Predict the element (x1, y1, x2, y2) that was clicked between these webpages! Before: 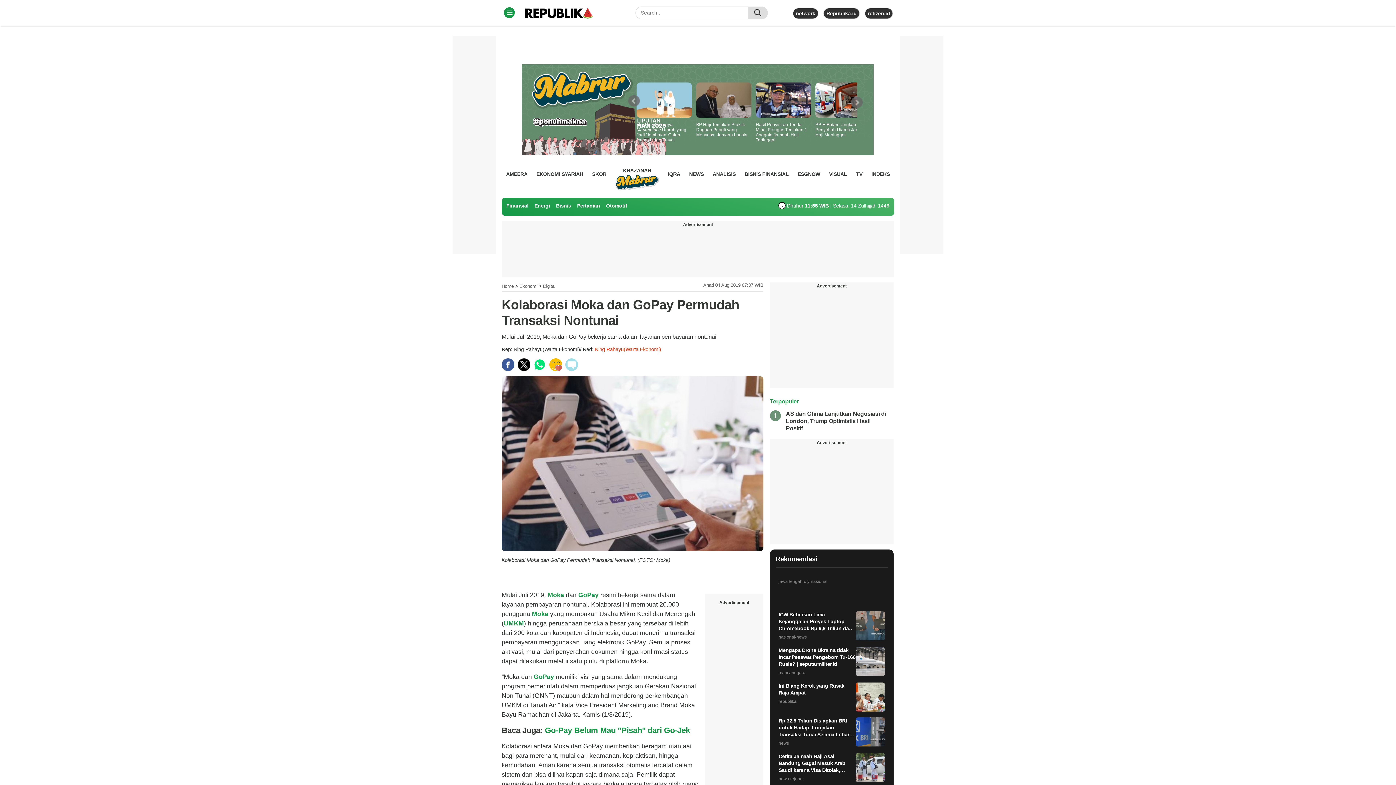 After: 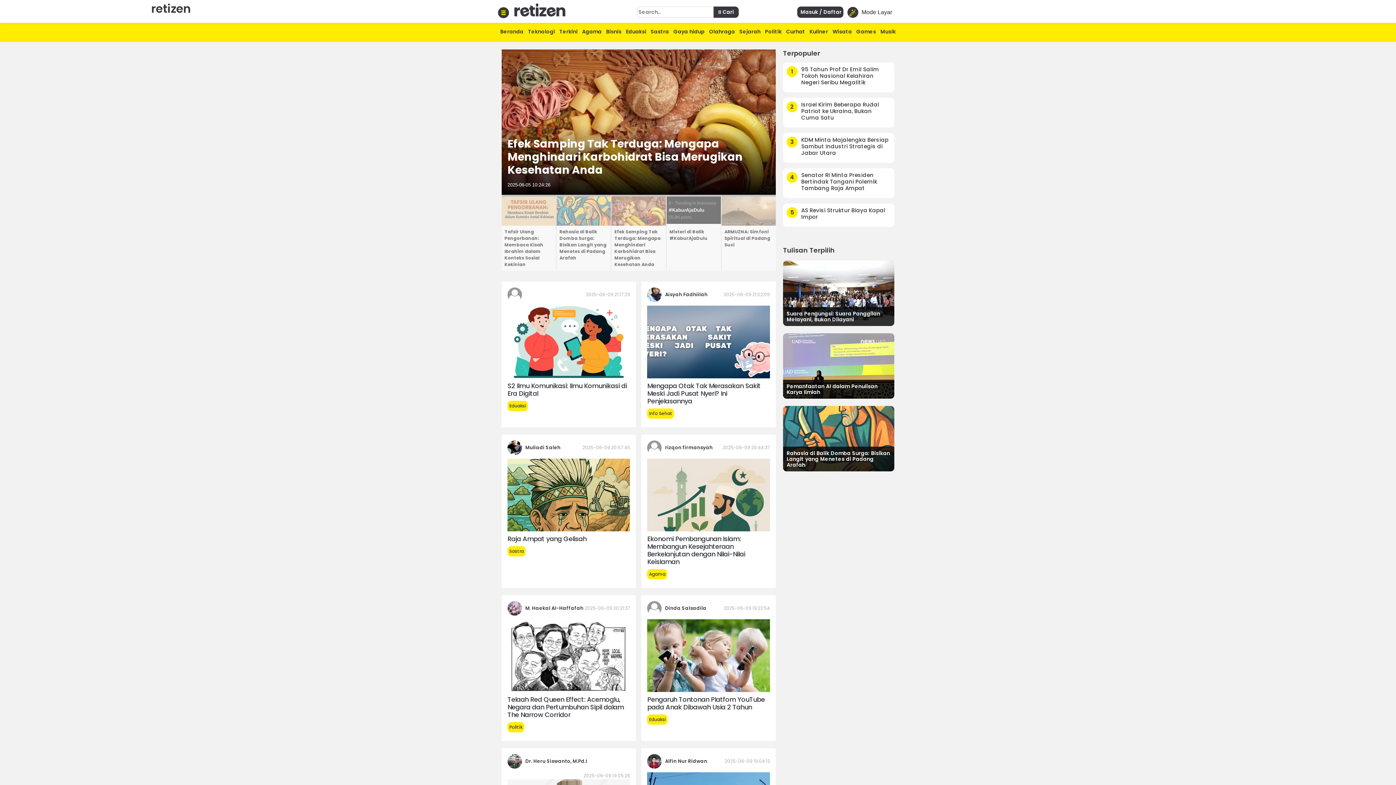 Action: bbox: (868, 10, 890, 16) label: retizen.id